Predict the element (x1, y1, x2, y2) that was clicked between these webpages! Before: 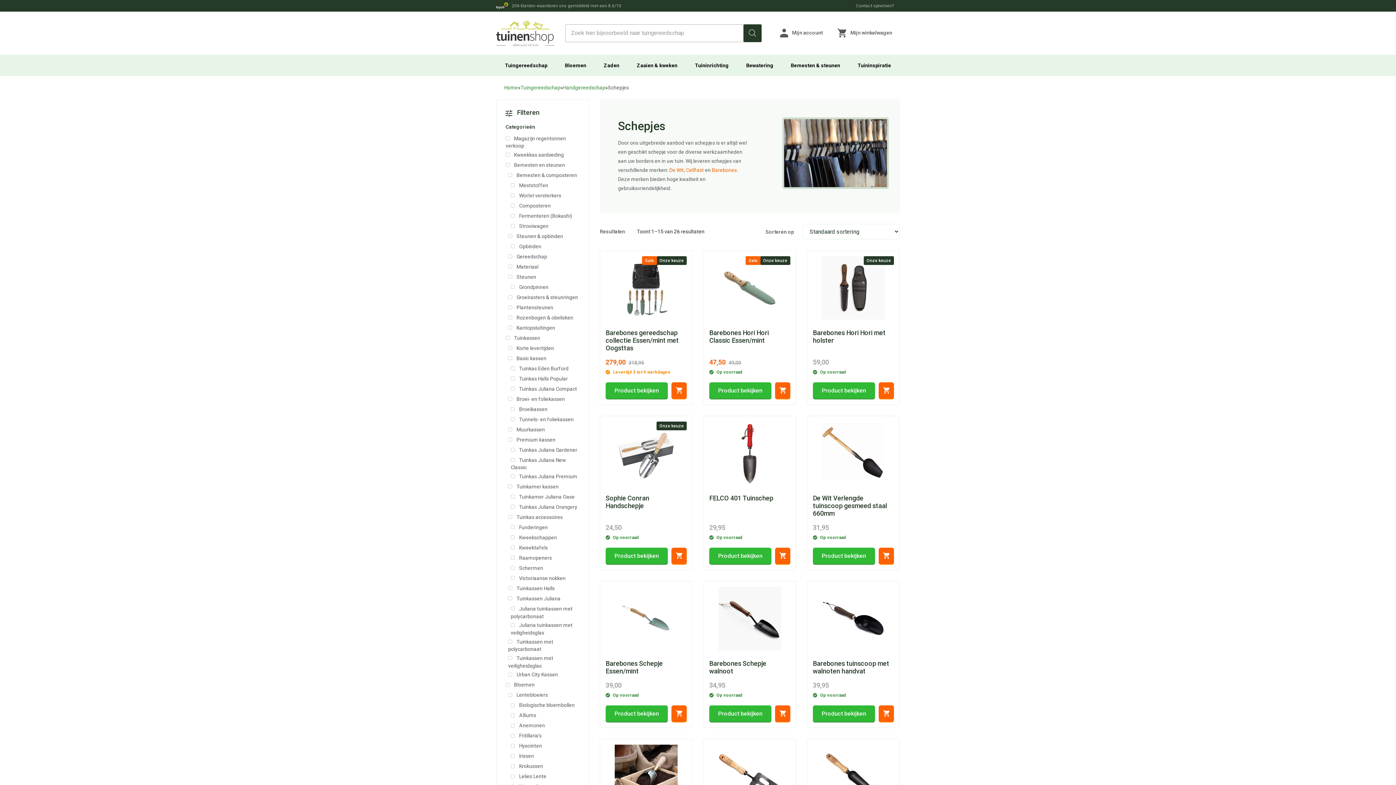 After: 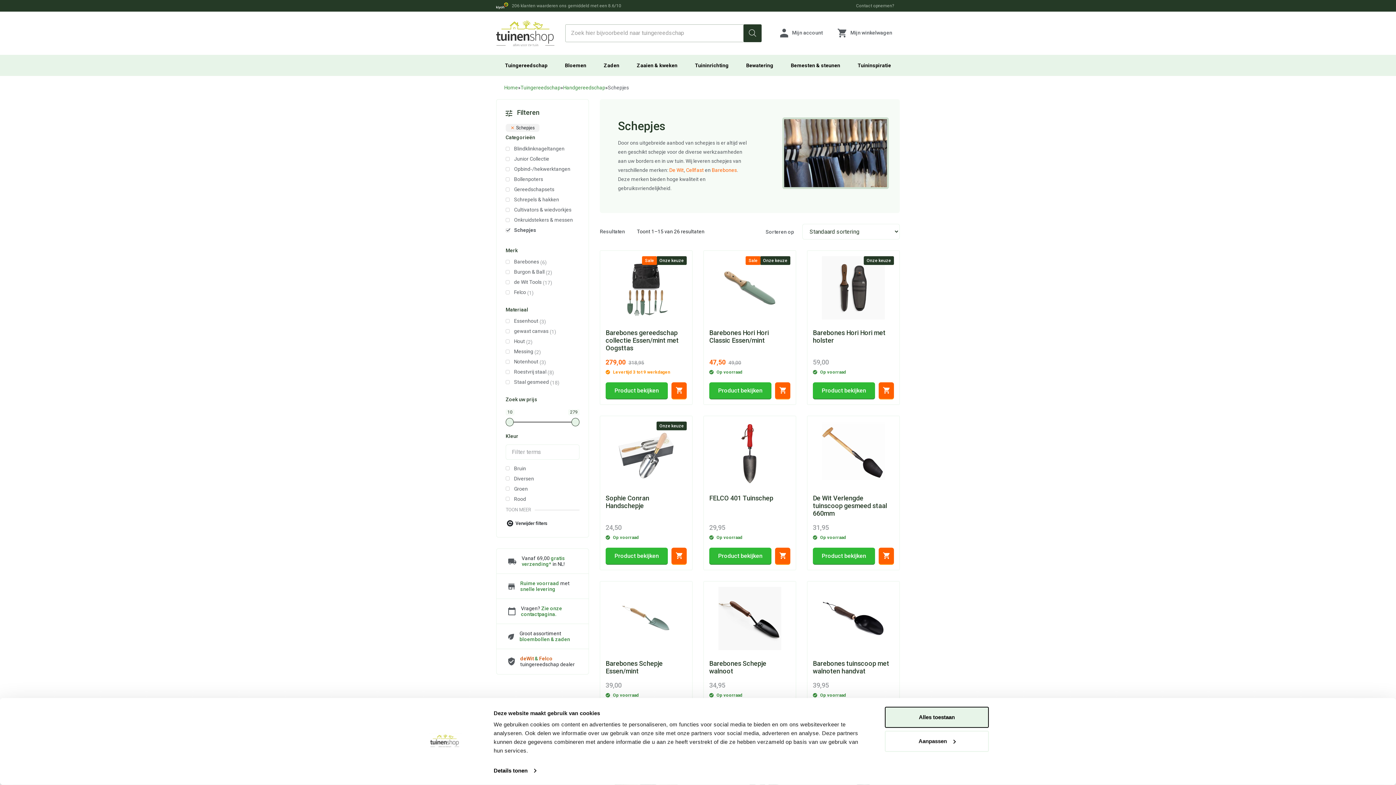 Action: bbox: (512, 3, 621, 8) label: 206 klanten waarderen ons gemiddeld met een 8.6/10